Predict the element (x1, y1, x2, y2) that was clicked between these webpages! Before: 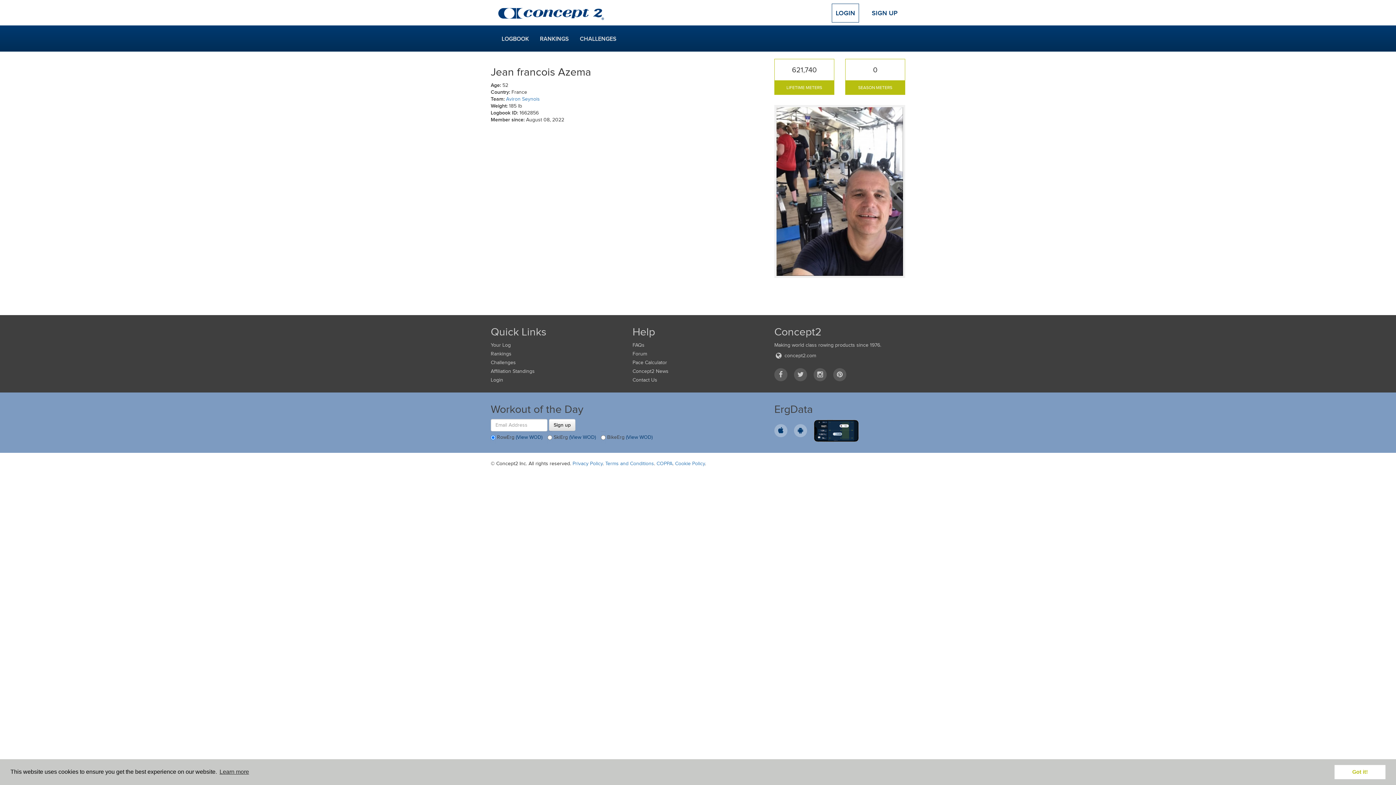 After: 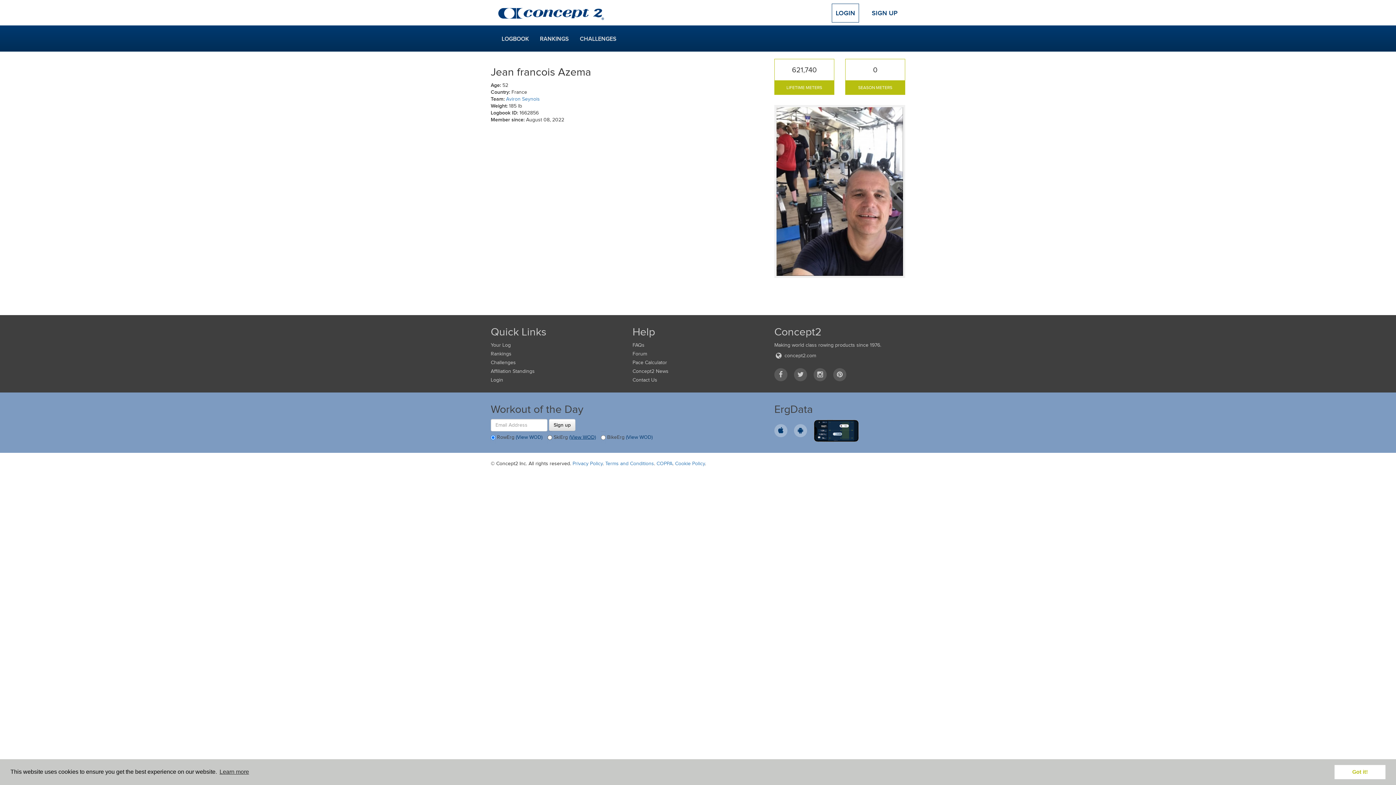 Action: bbox: (569, 434, 596, 440) label: (View WOD)